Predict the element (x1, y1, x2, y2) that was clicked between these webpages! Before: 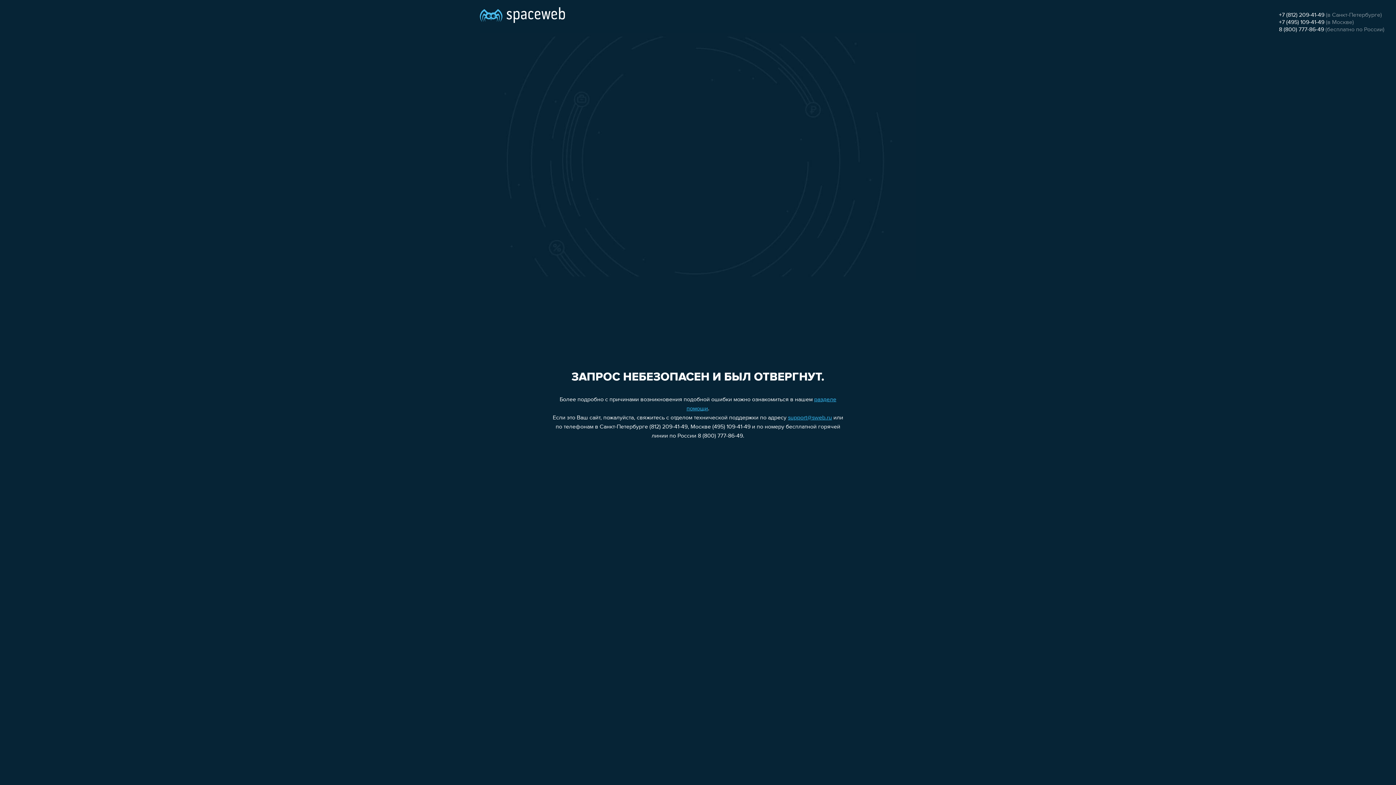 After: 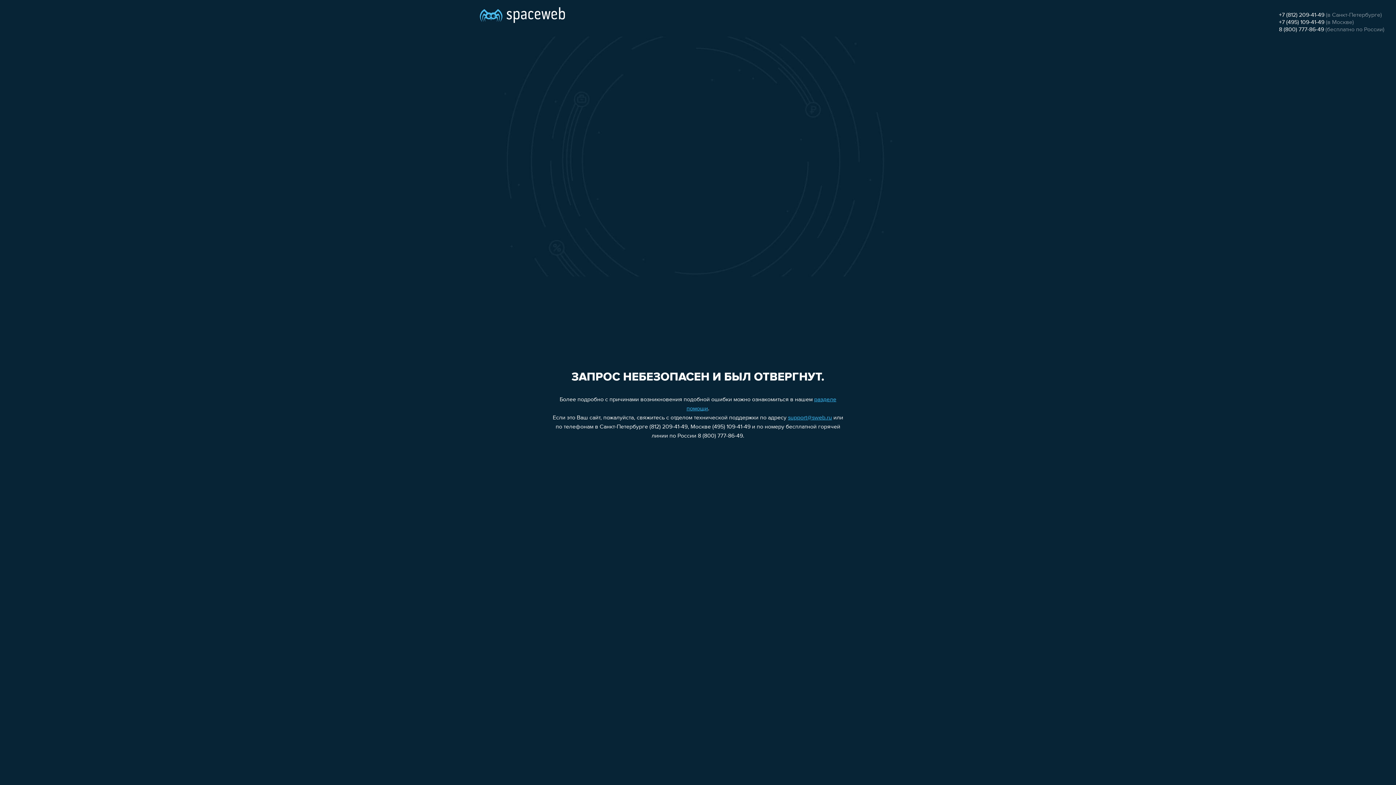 Action: bbox: (788, 415, 832, 421) label: support@sweb.ru